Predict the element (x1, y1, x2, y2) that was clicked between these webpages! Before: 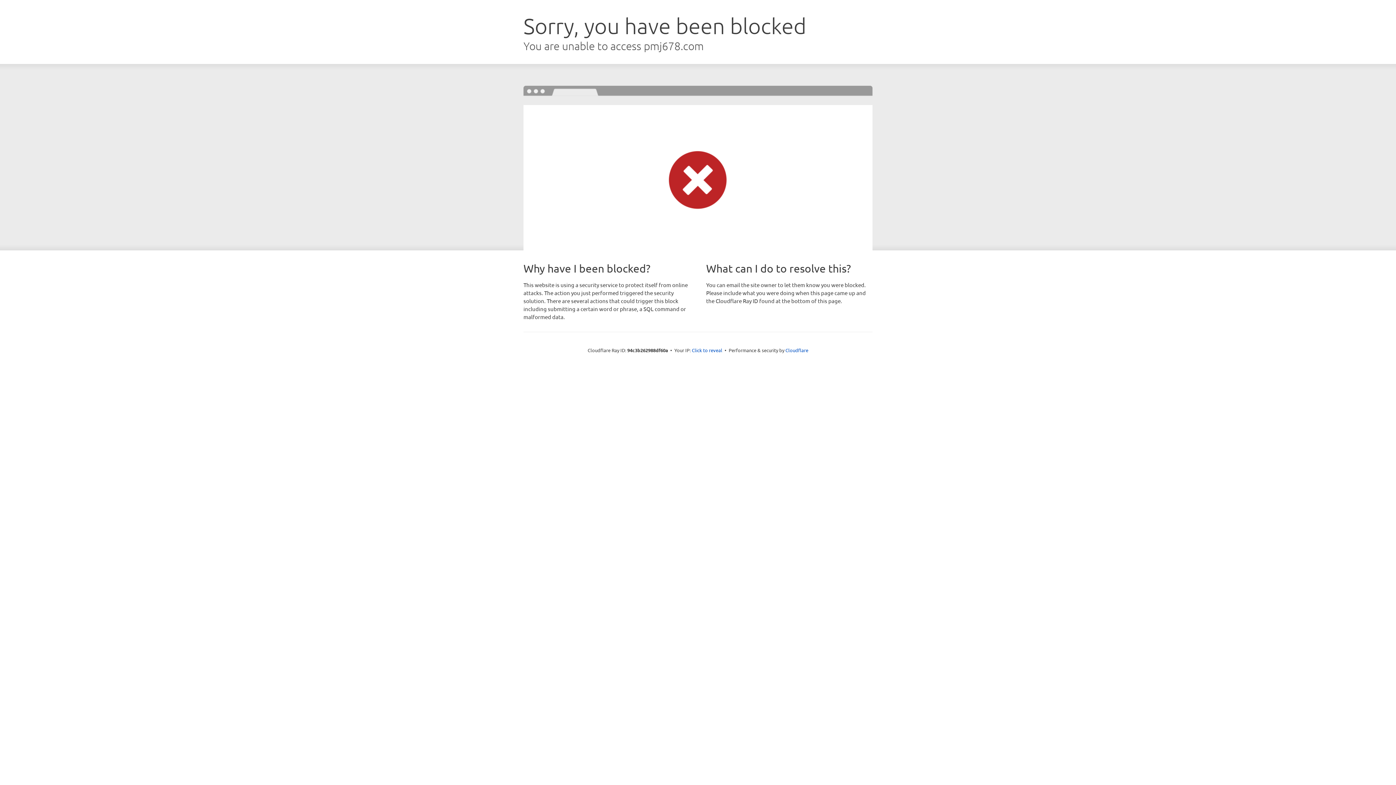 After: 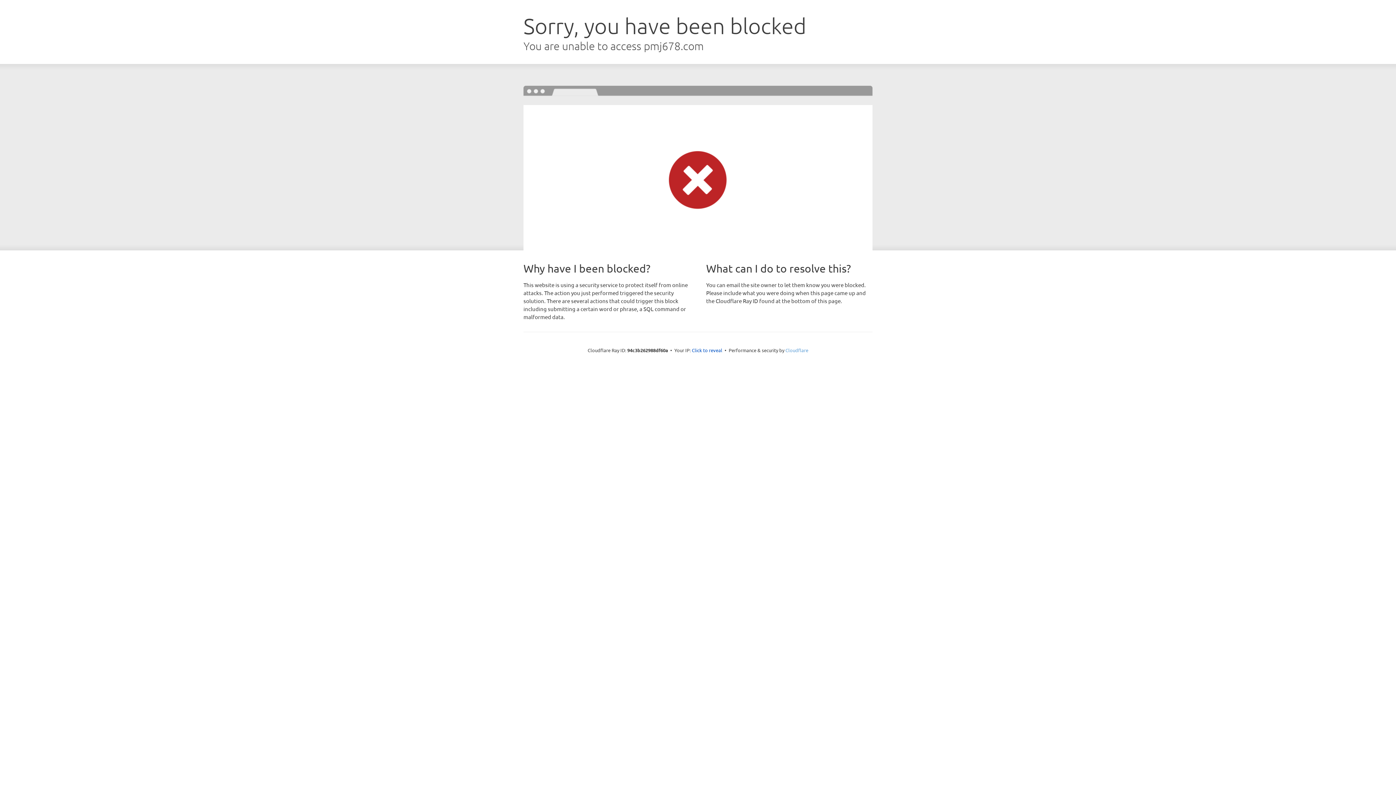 Action: label: Cloudflare bbox: (785, 347, 808, 353)